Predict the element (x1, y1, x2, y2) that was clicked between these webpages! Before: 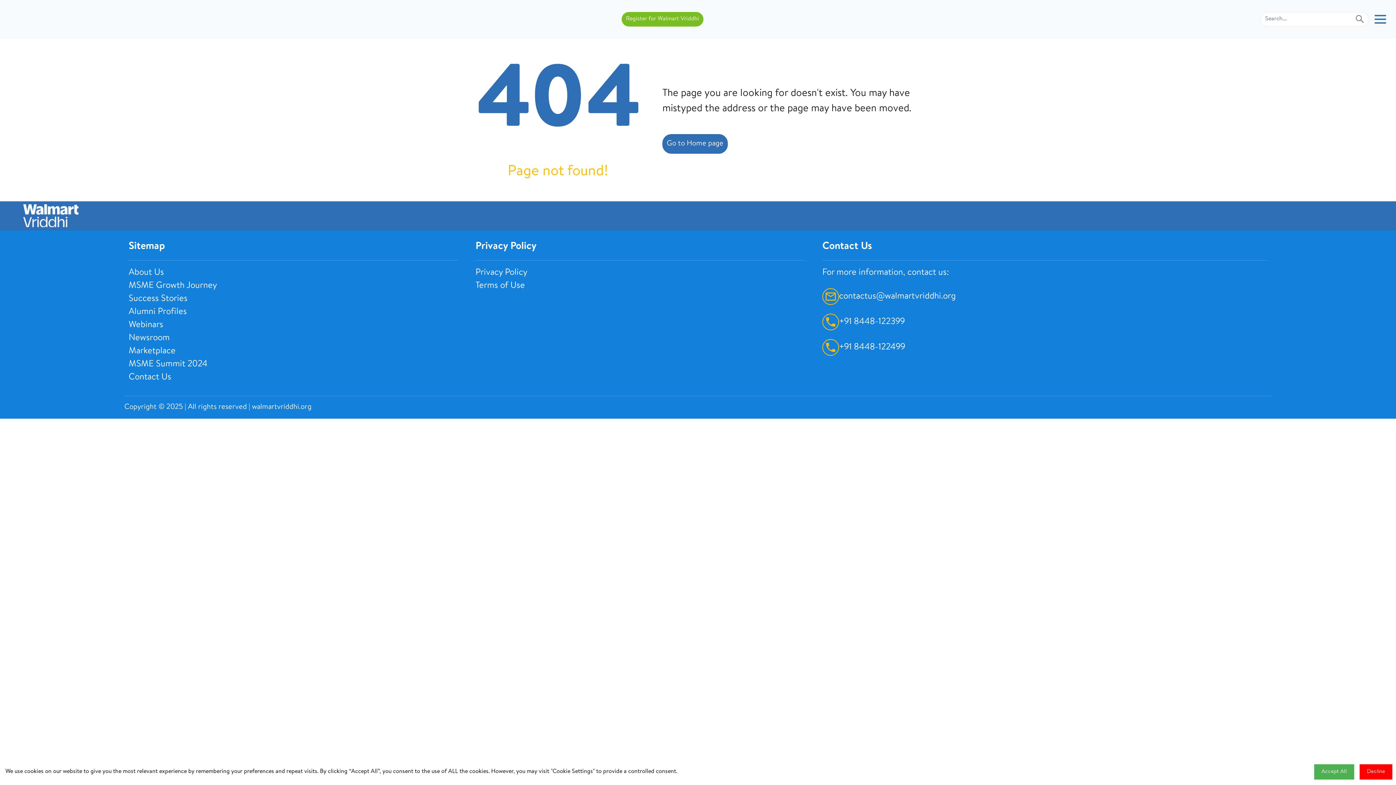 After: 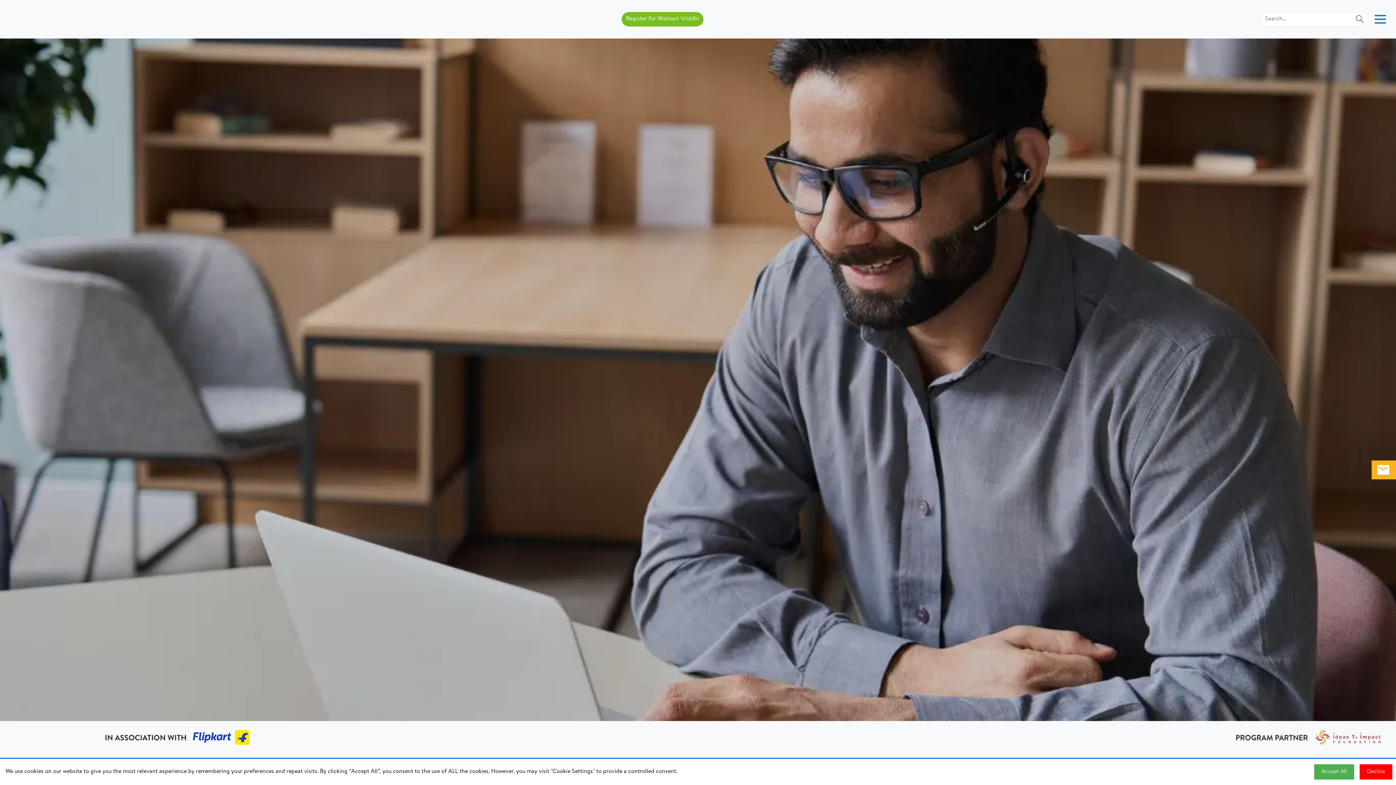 Action: bbox: (128, 321, 163, 329) label: Webinars